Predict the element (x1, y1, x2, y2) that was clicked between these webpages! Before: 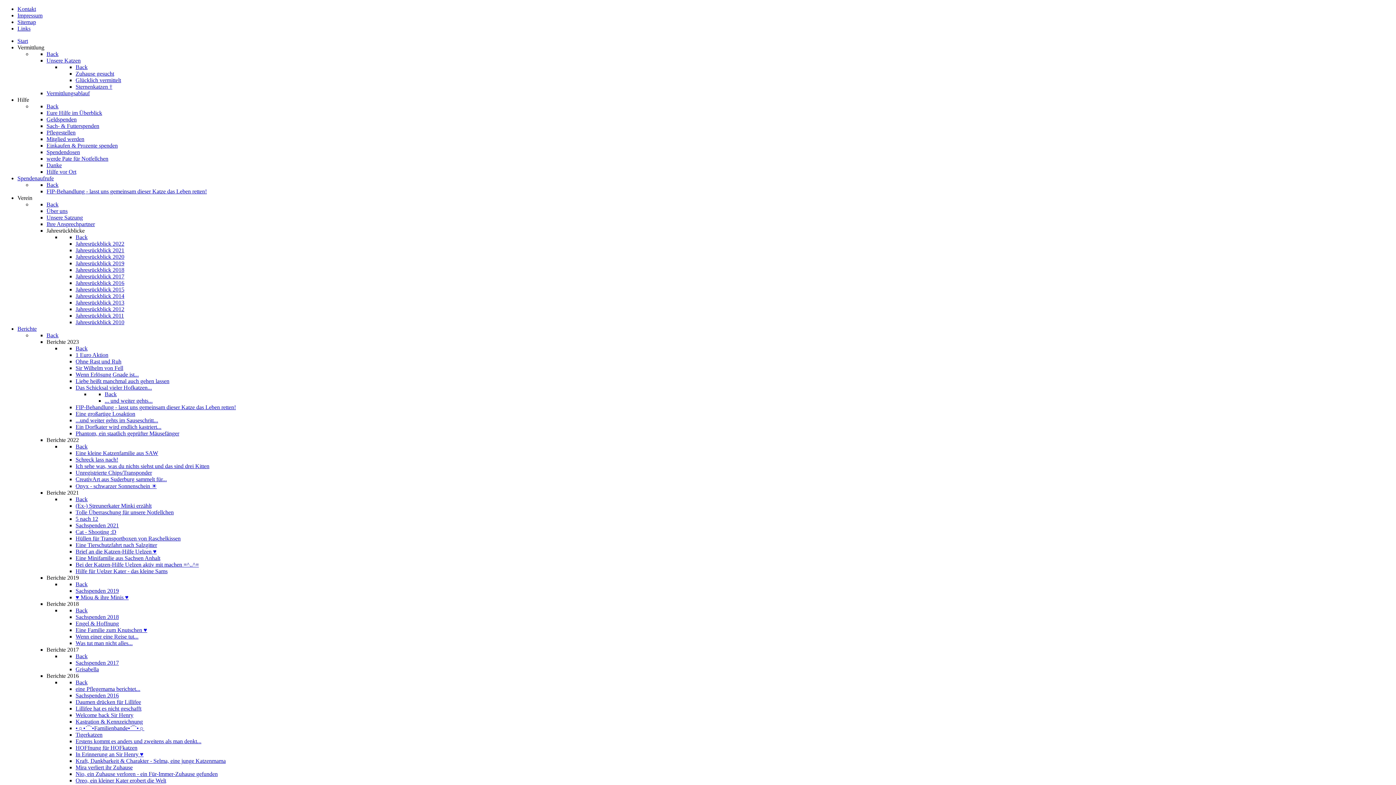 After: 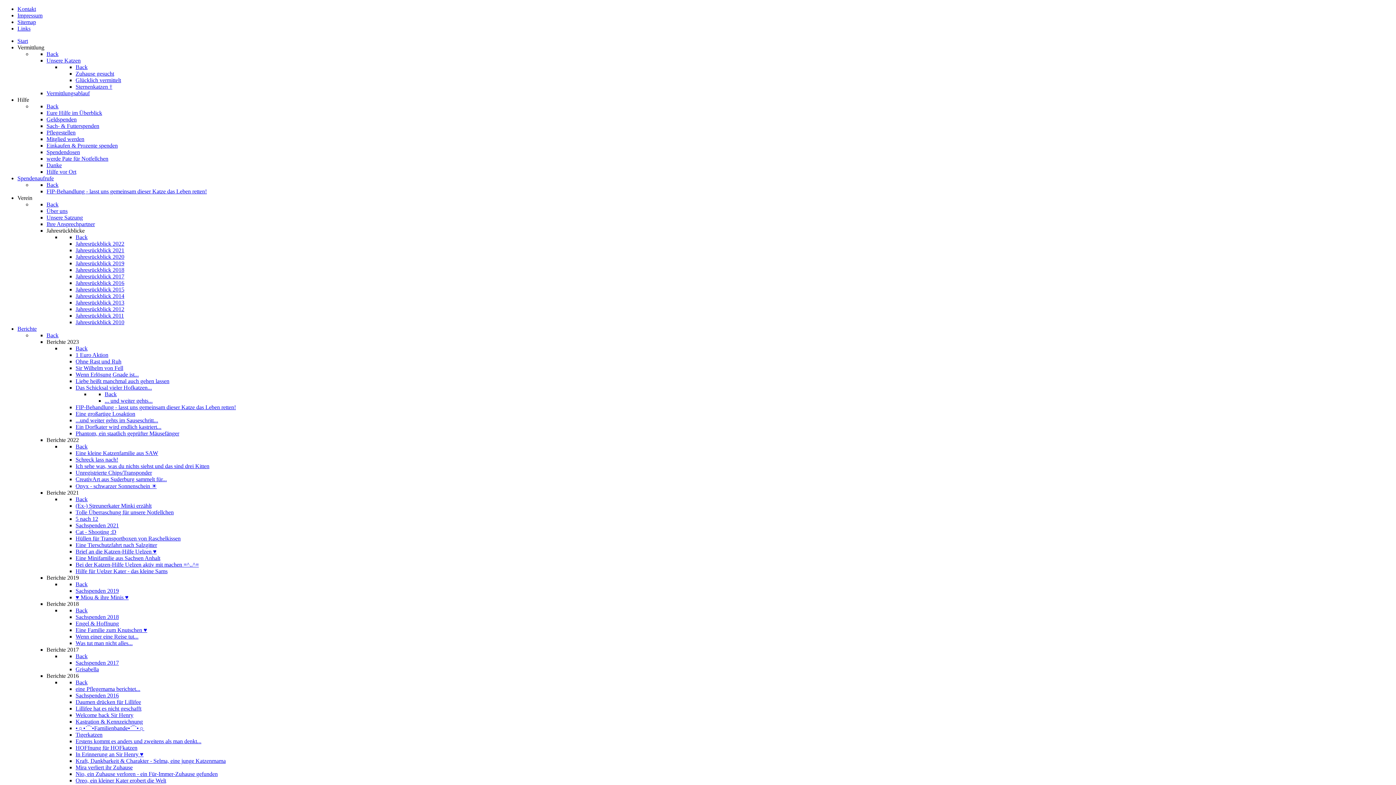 Action: label: Oreo, ein kleiner Kater erobert die Welt bbox: (75, 777, 166, 784)